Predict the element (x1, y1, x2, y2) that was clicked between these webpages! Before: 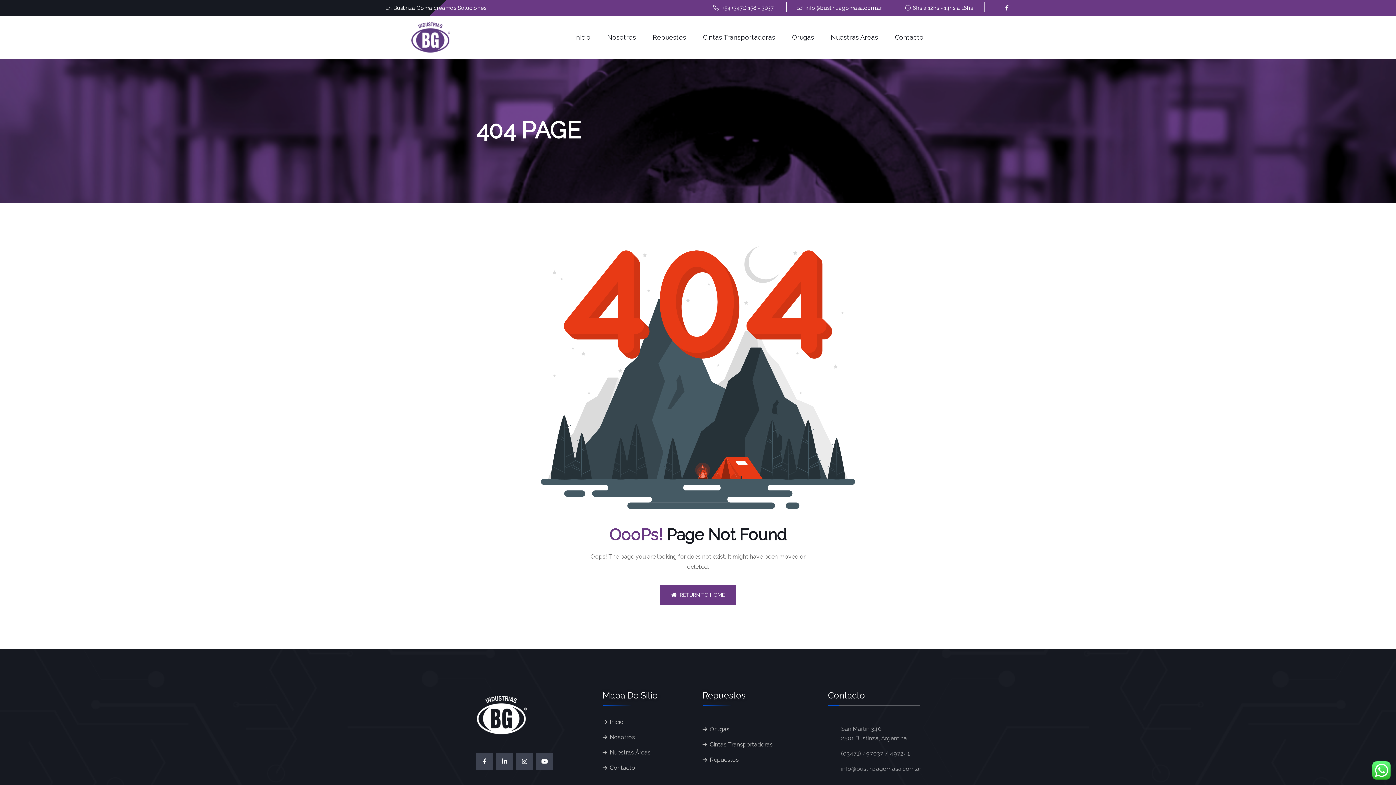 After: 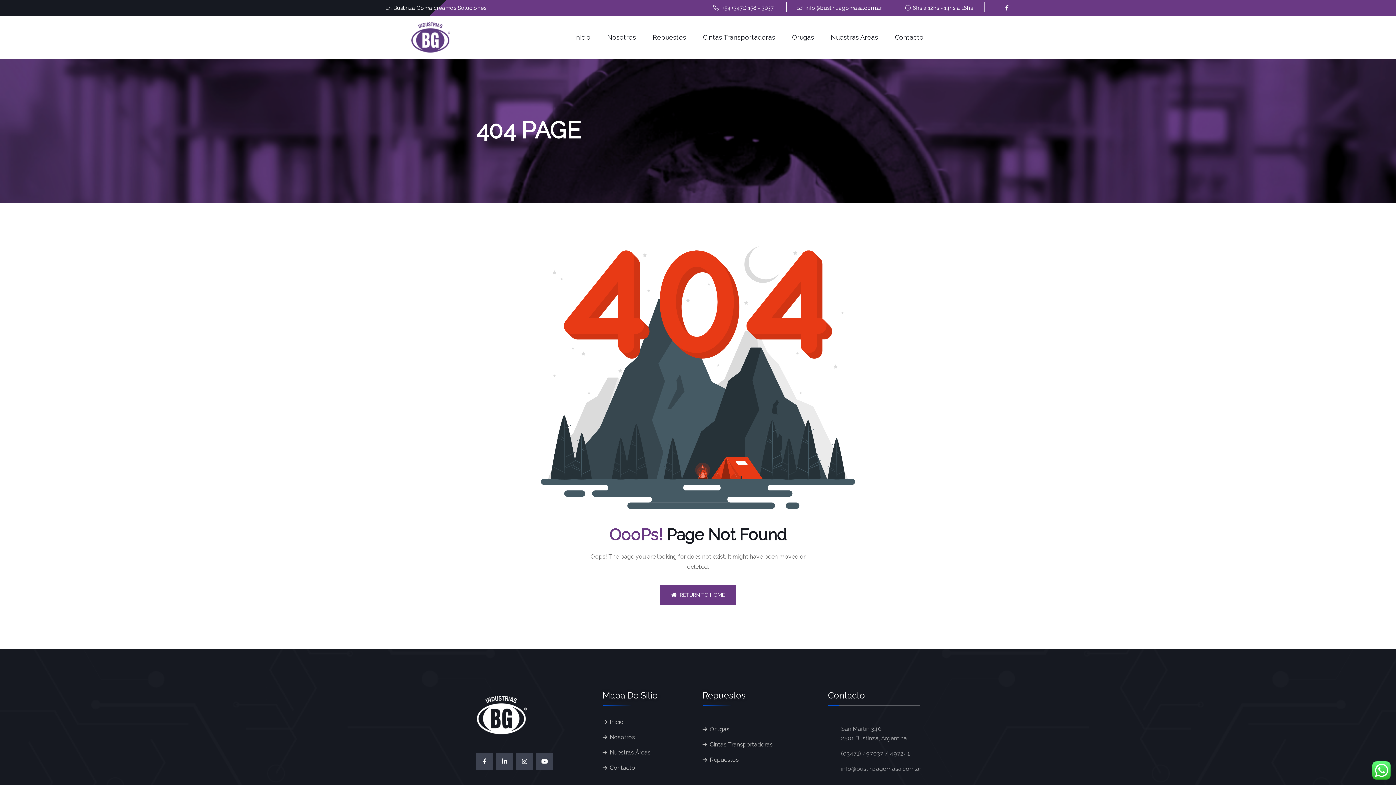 Action: bbox: (995, 7, 997, 9)